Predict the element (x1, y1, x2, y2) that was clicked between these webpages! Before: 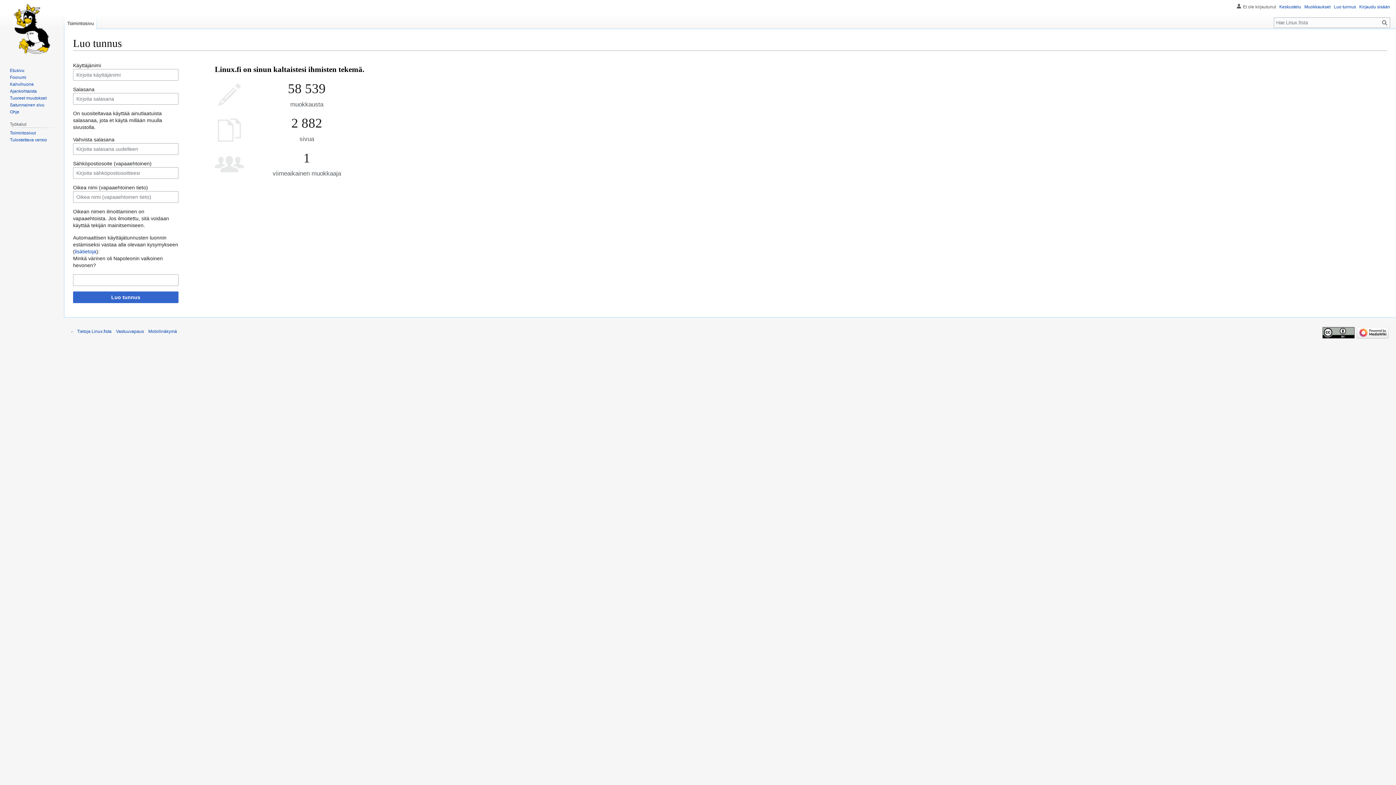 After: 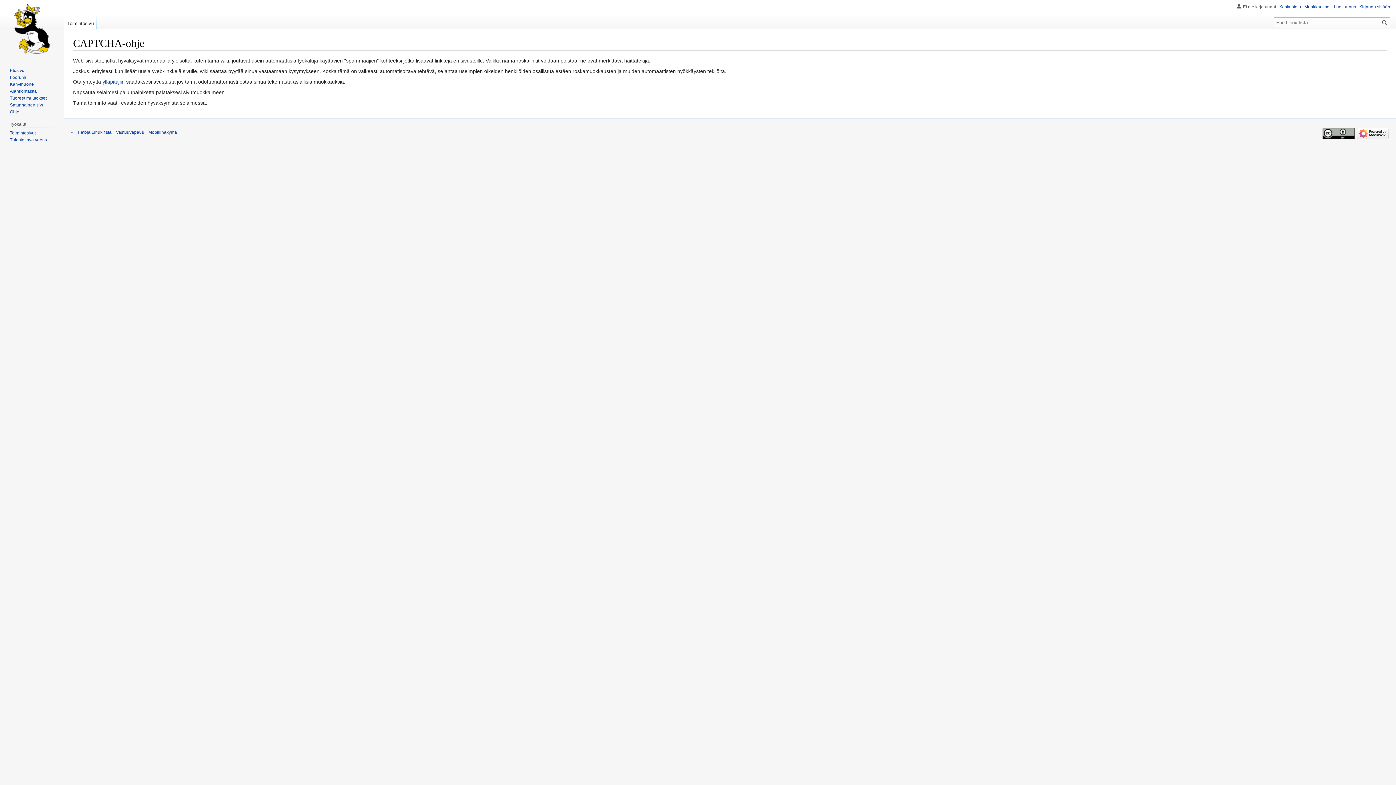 Action: bbox: (74, 248, 96, 254) label: lisätietoja